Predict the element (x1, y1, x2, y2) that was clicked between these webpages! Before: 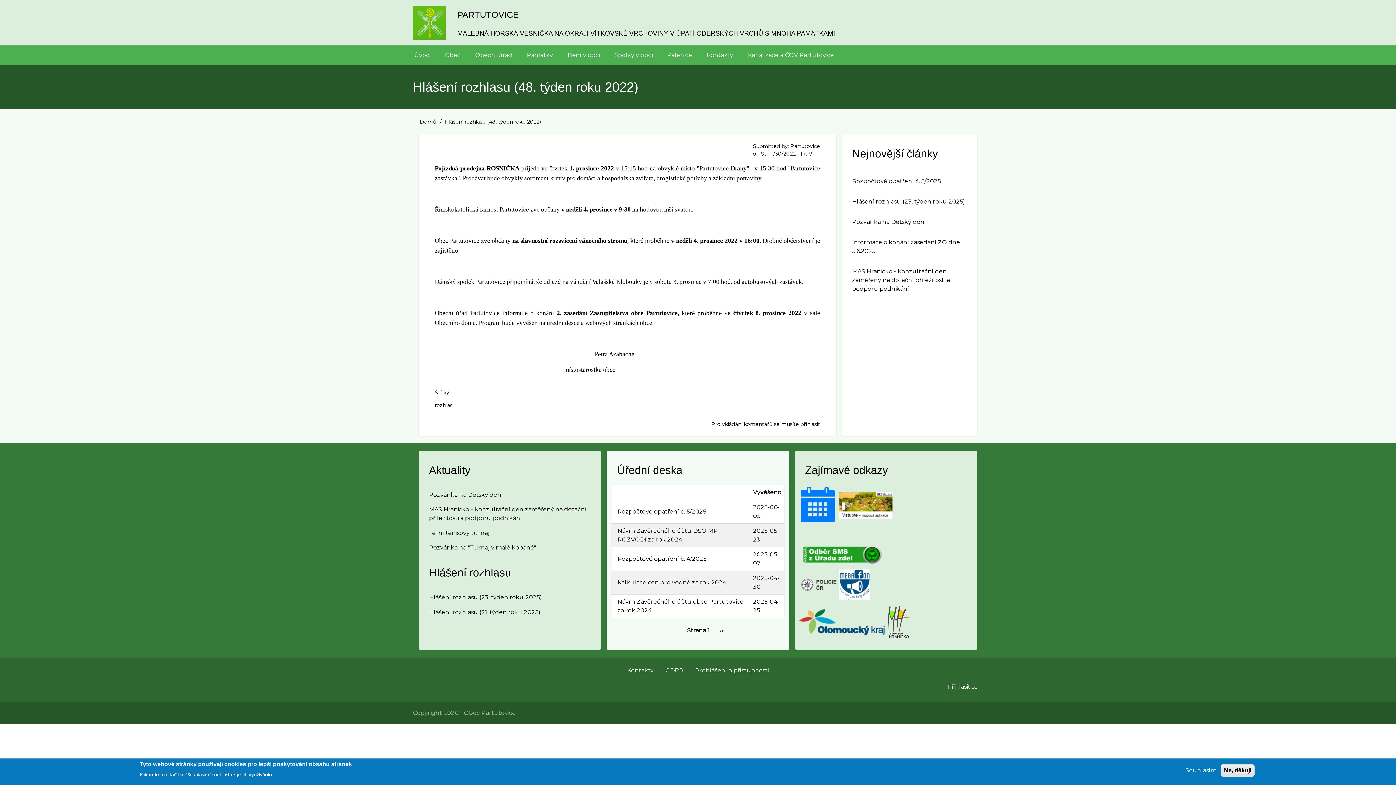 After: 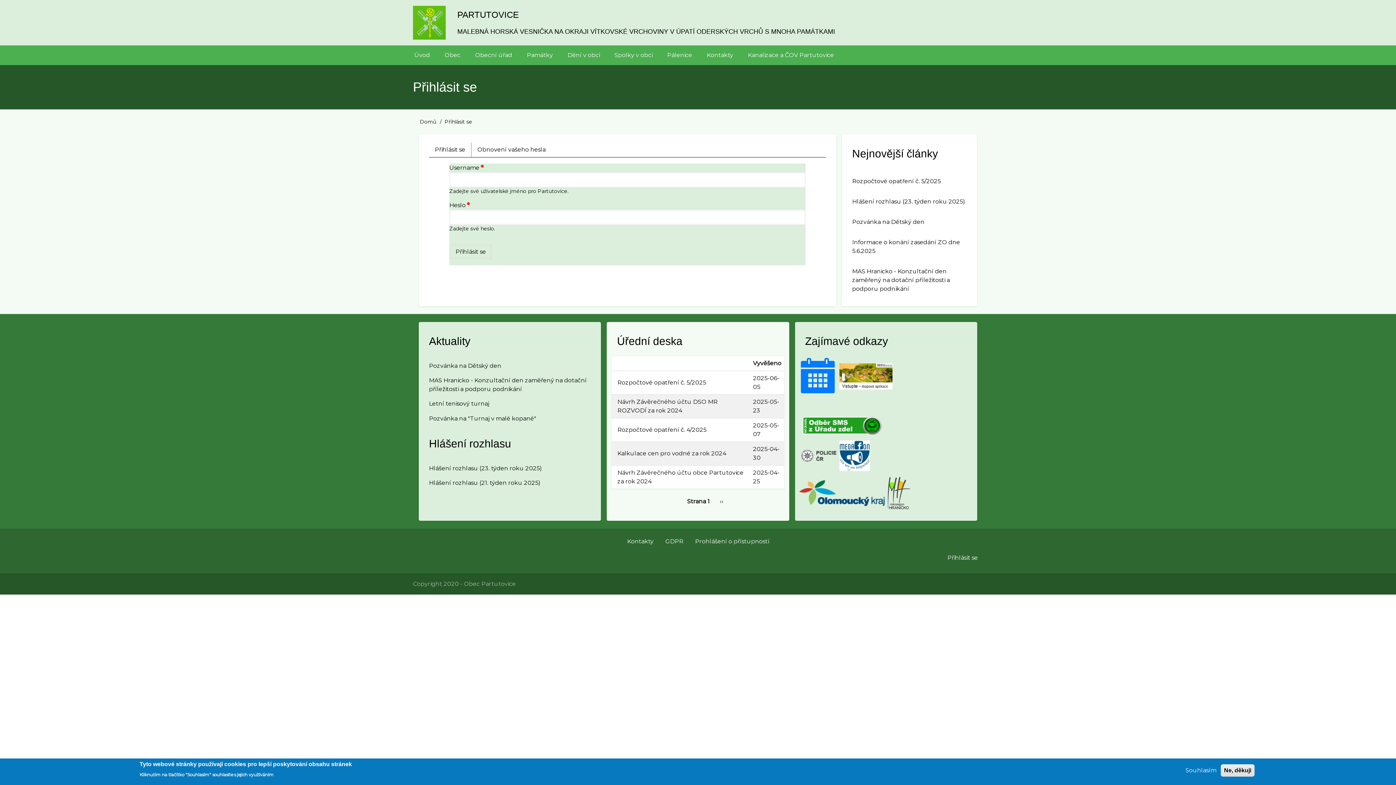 Action: label: přihlásit bbox: (800, 420, 820, 428)